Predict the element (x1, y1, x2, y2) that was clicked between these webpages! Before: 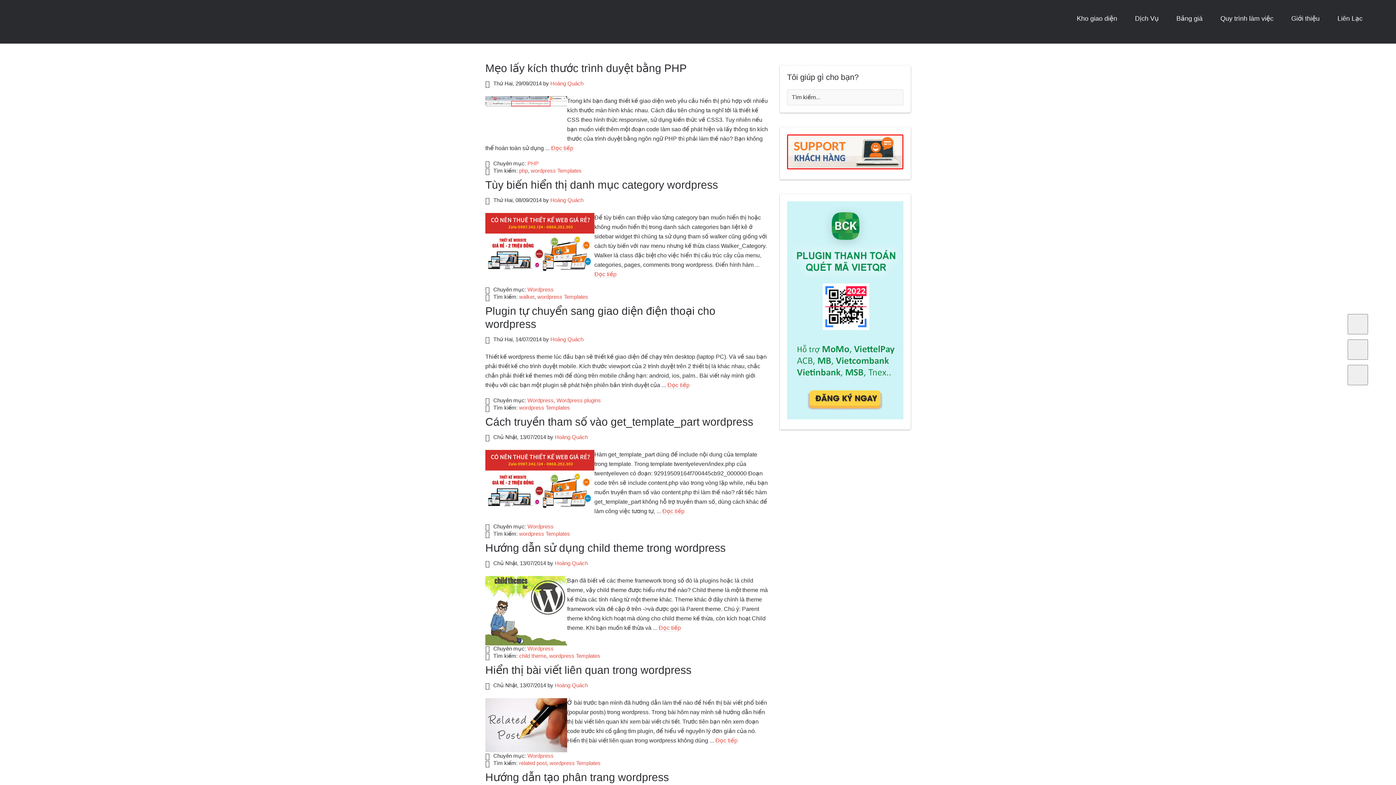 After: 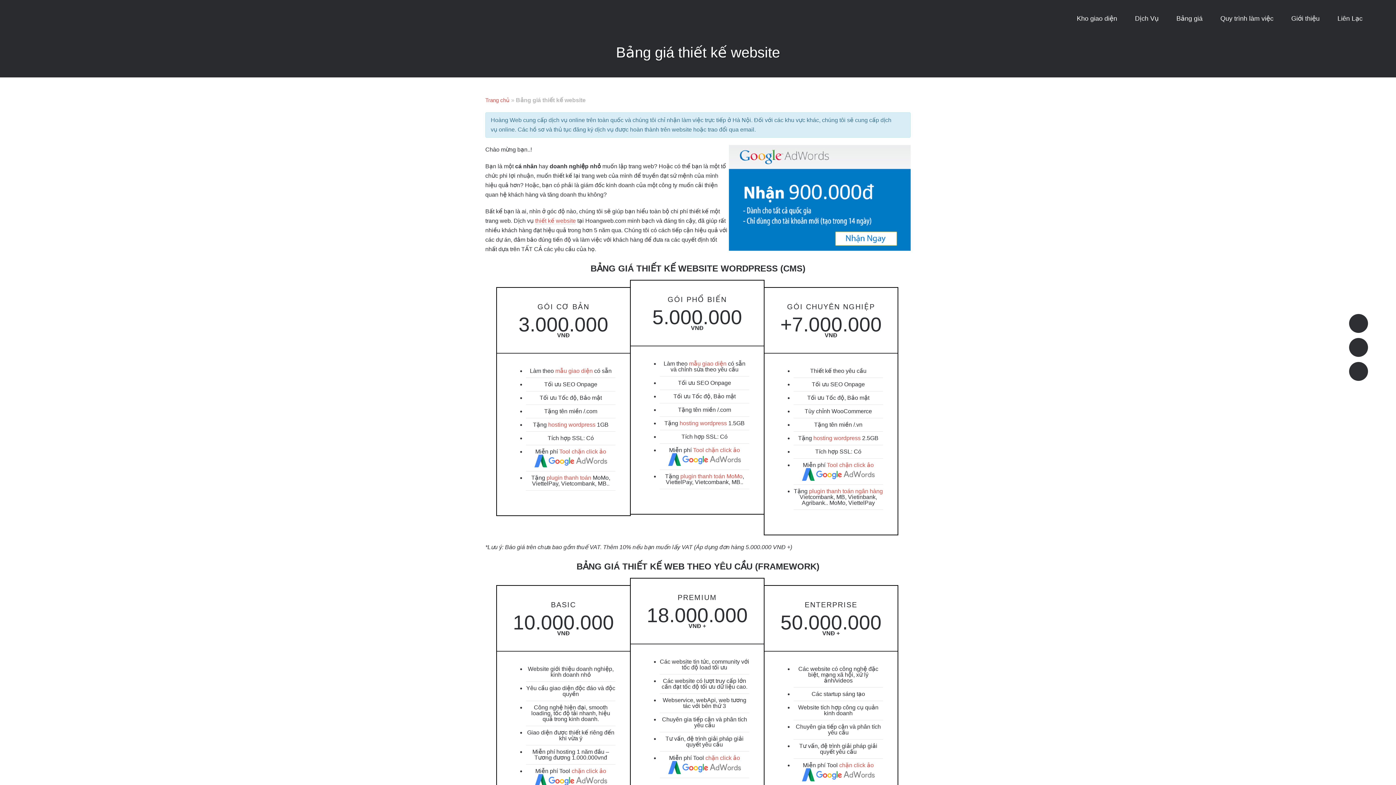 Action: label: Bảng giá bbox: (1168, 7, 1210, 29)